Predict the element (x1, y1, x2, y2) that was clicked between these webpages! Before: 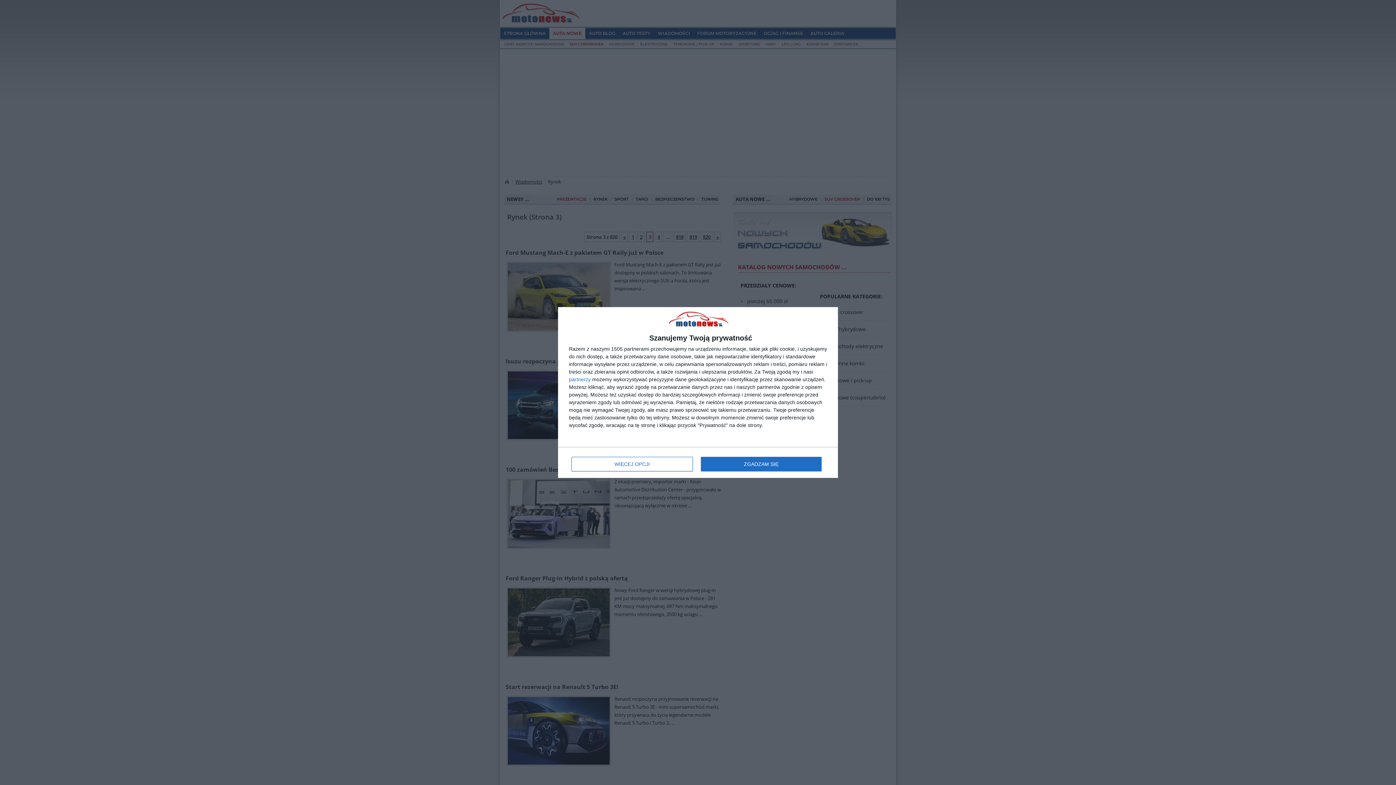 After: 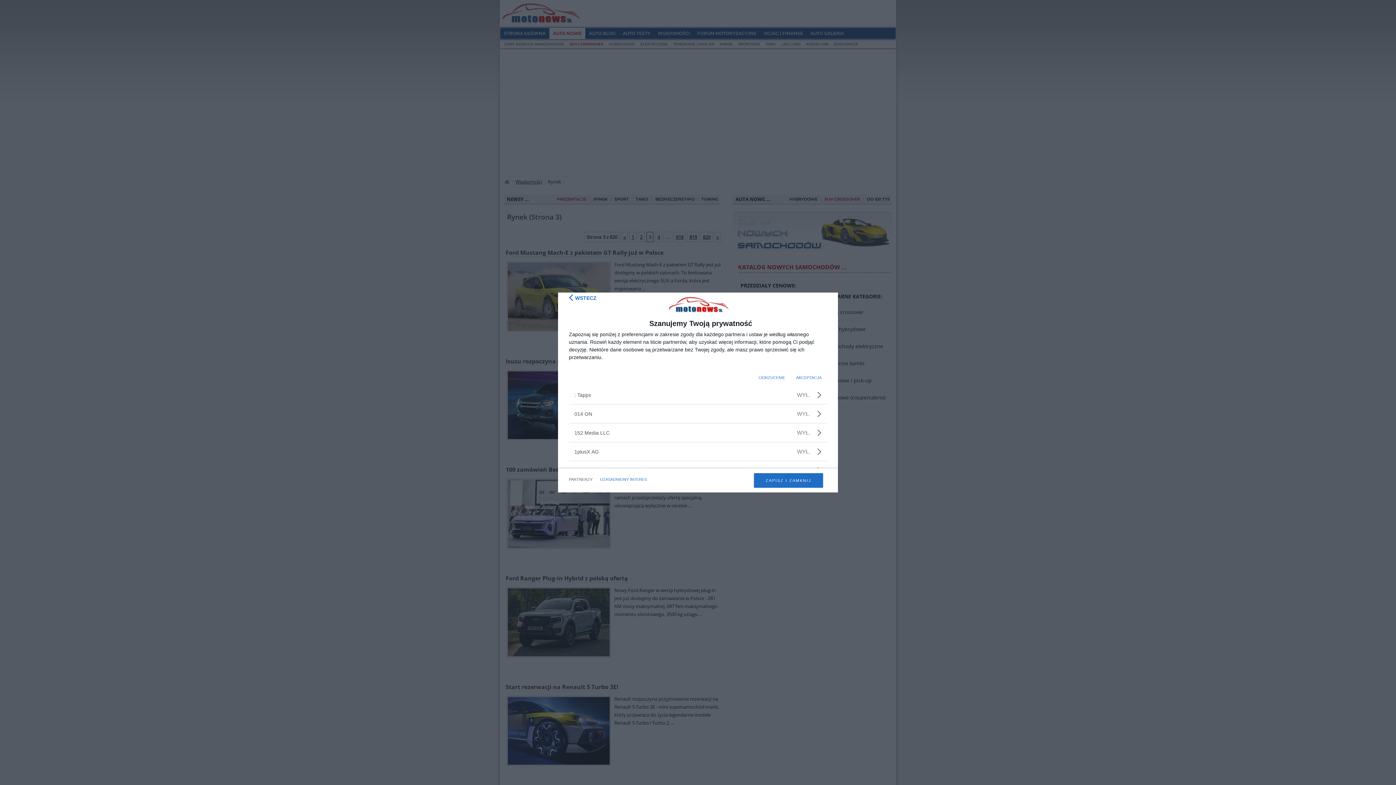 Action: bbox: (569, 377, 590, 382) label: partnerzy